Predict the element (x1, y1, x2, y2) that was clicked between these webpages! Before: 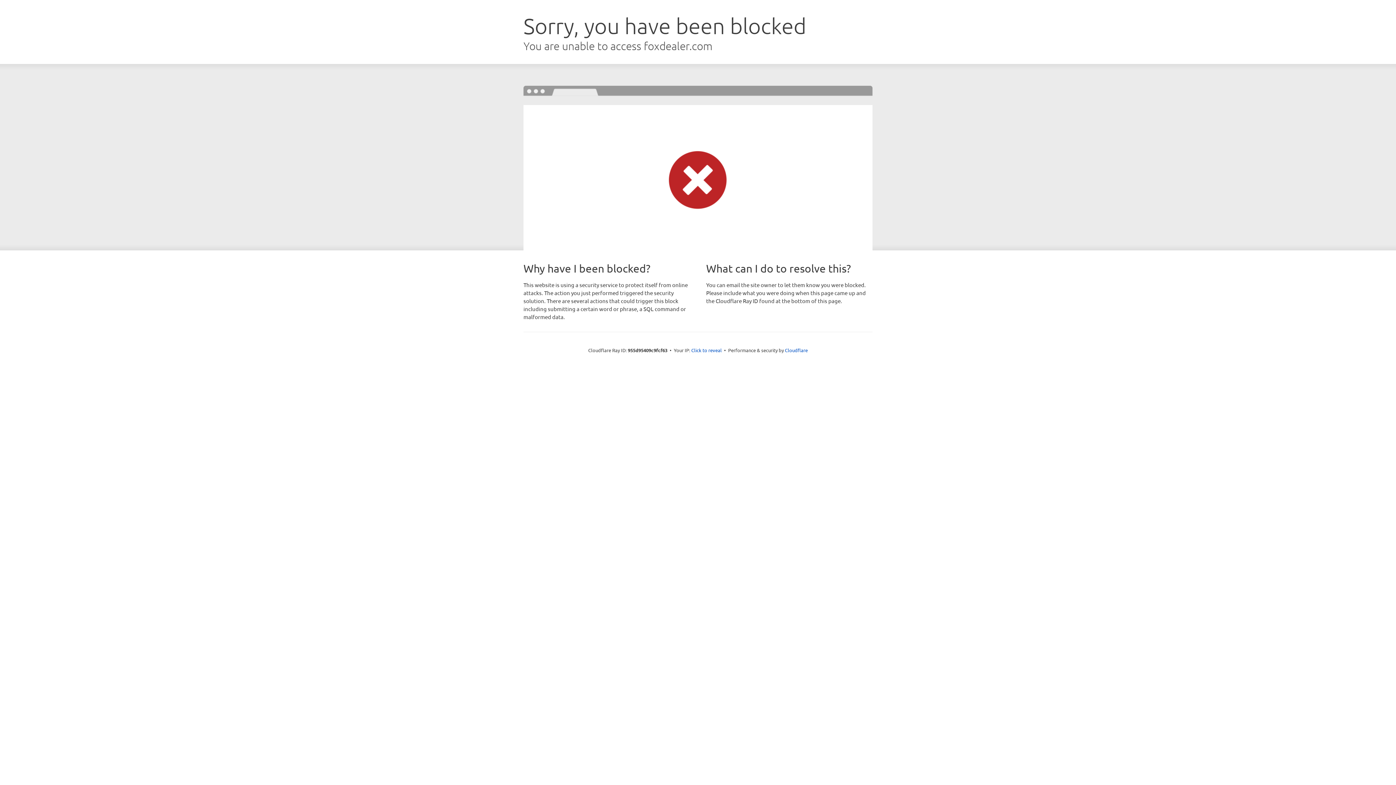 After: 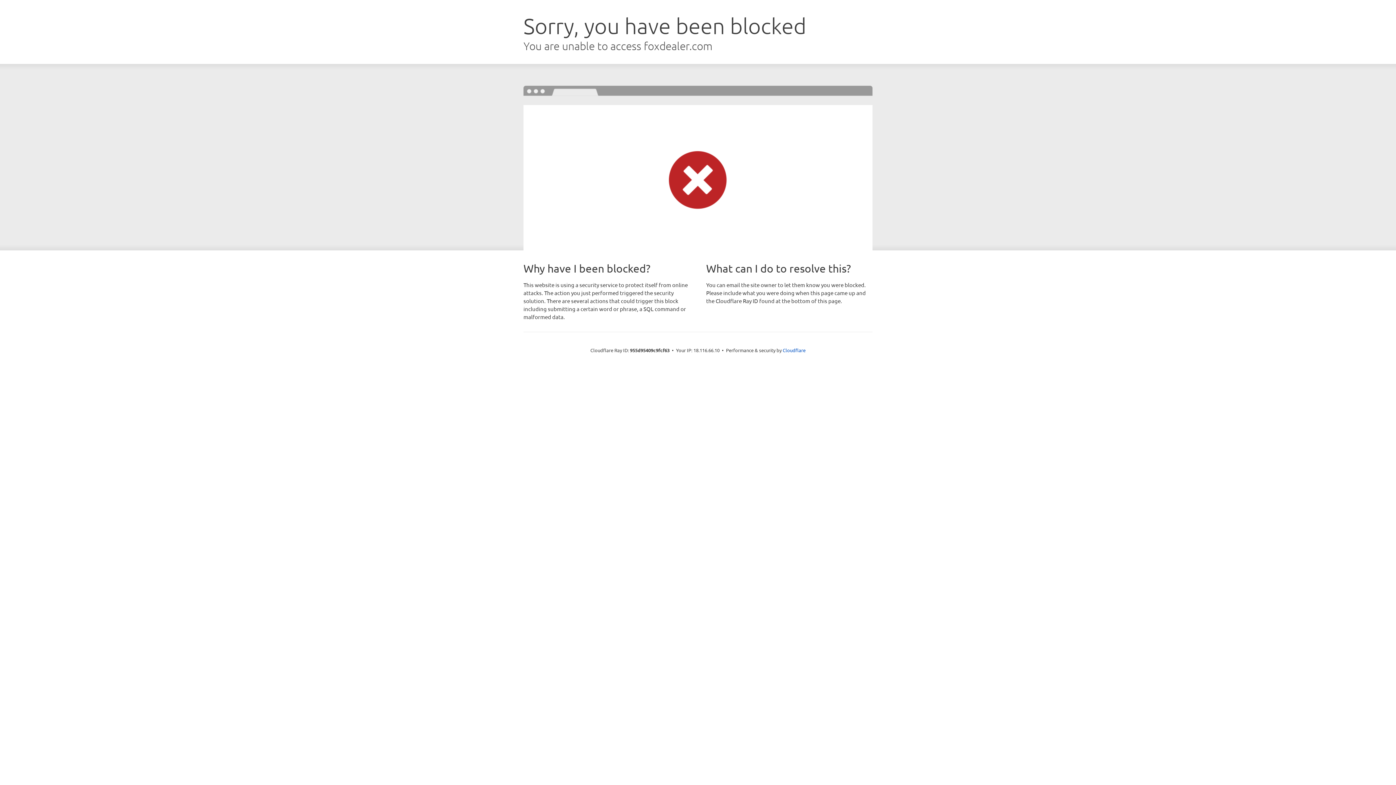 Action: bbox: (691, 346, 722, 353) label: Click to reveal